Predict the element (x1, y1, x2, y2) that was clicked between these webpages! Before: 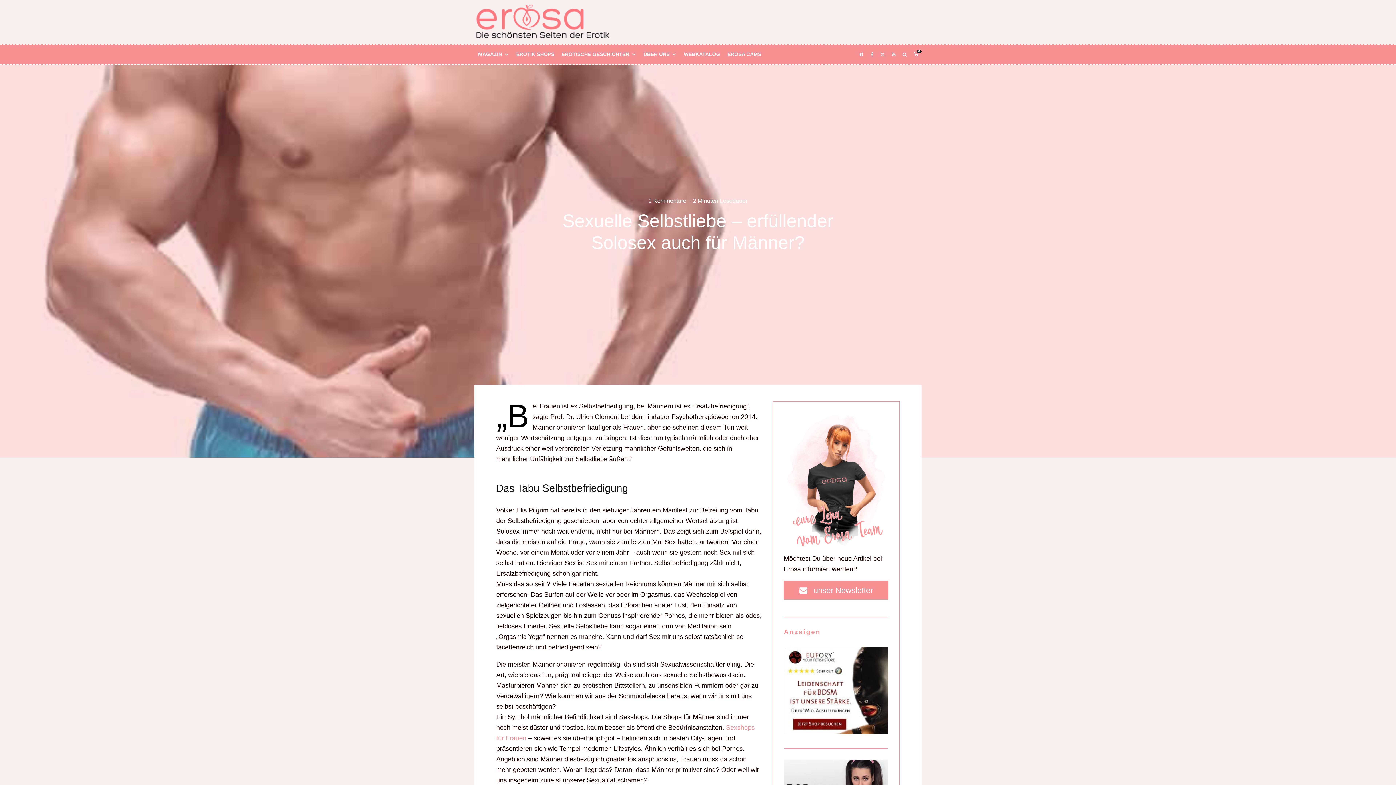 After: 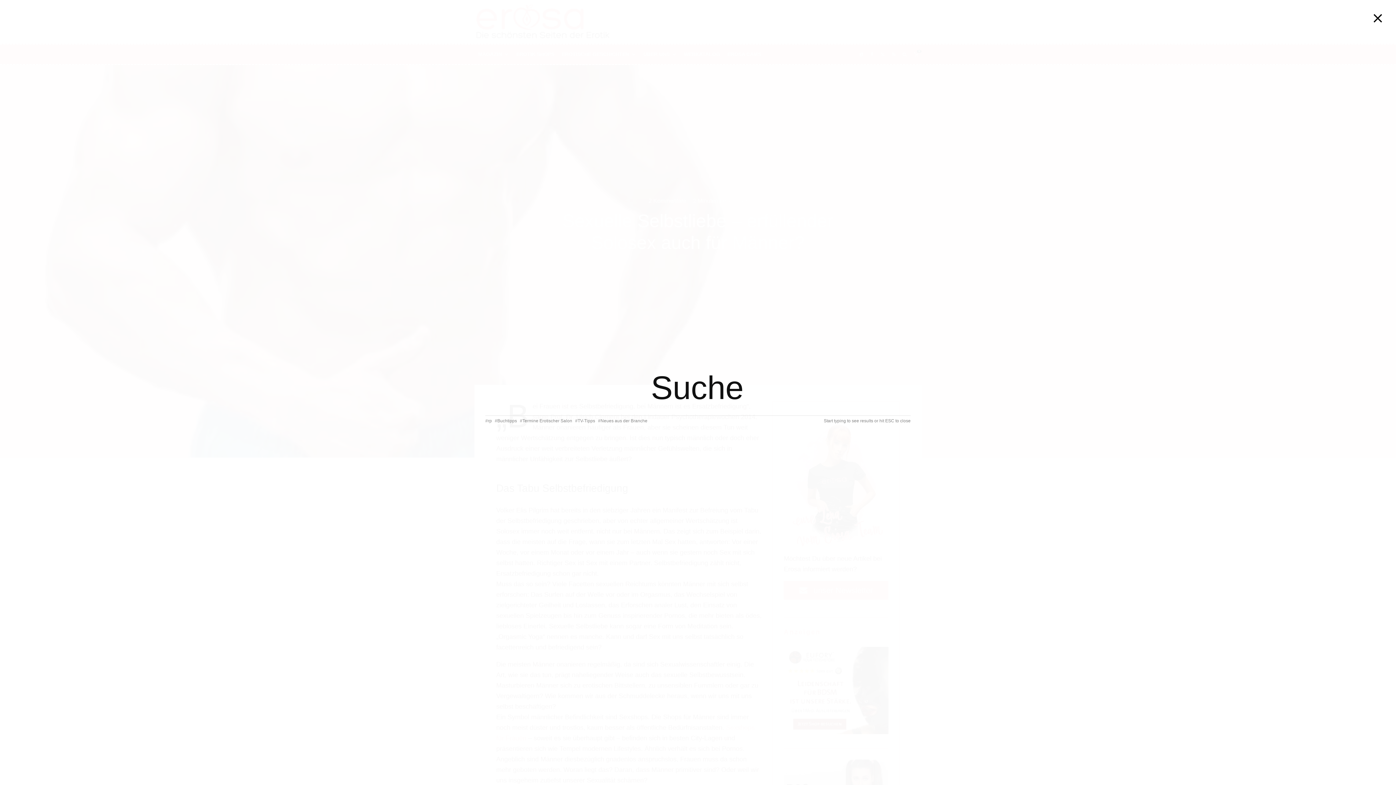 Action: bbox: (899, 44, 910, 64)